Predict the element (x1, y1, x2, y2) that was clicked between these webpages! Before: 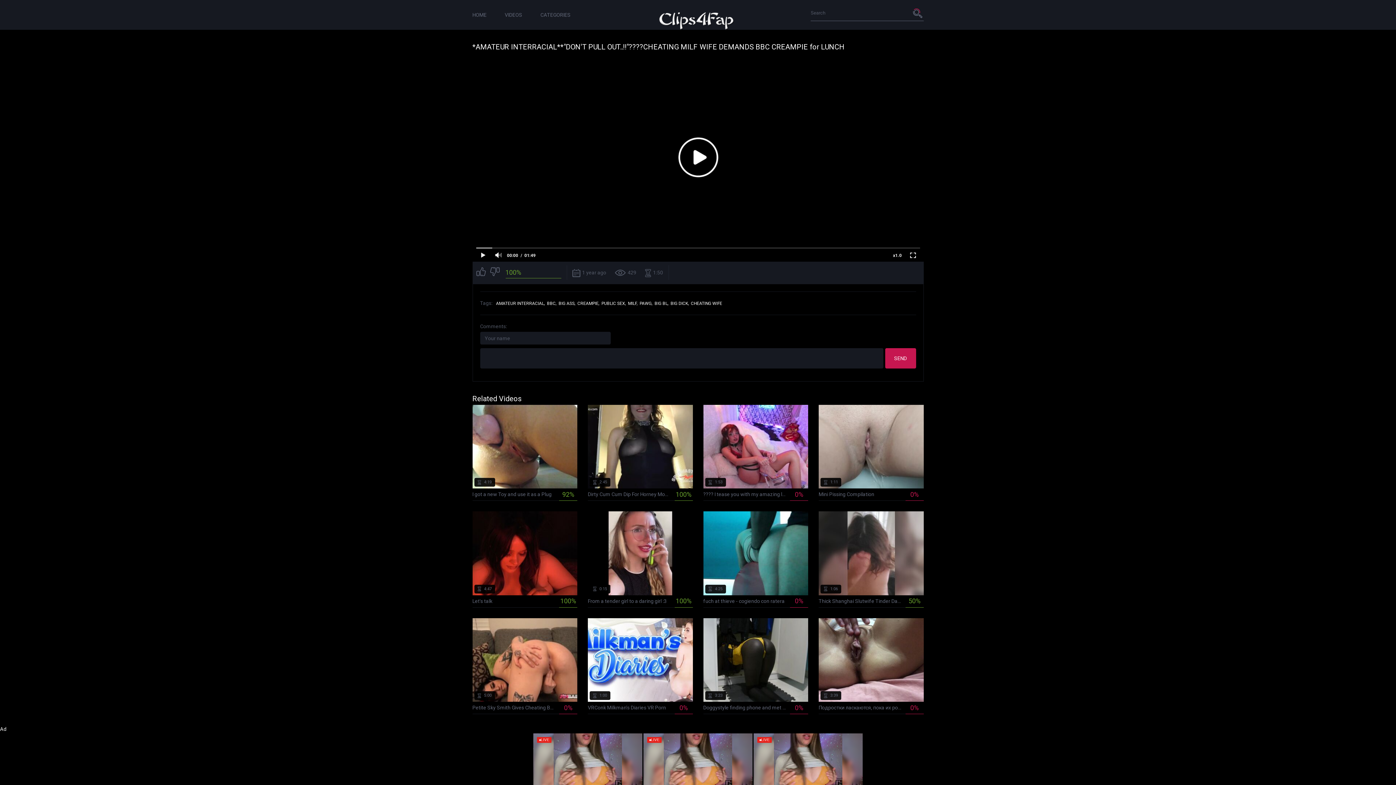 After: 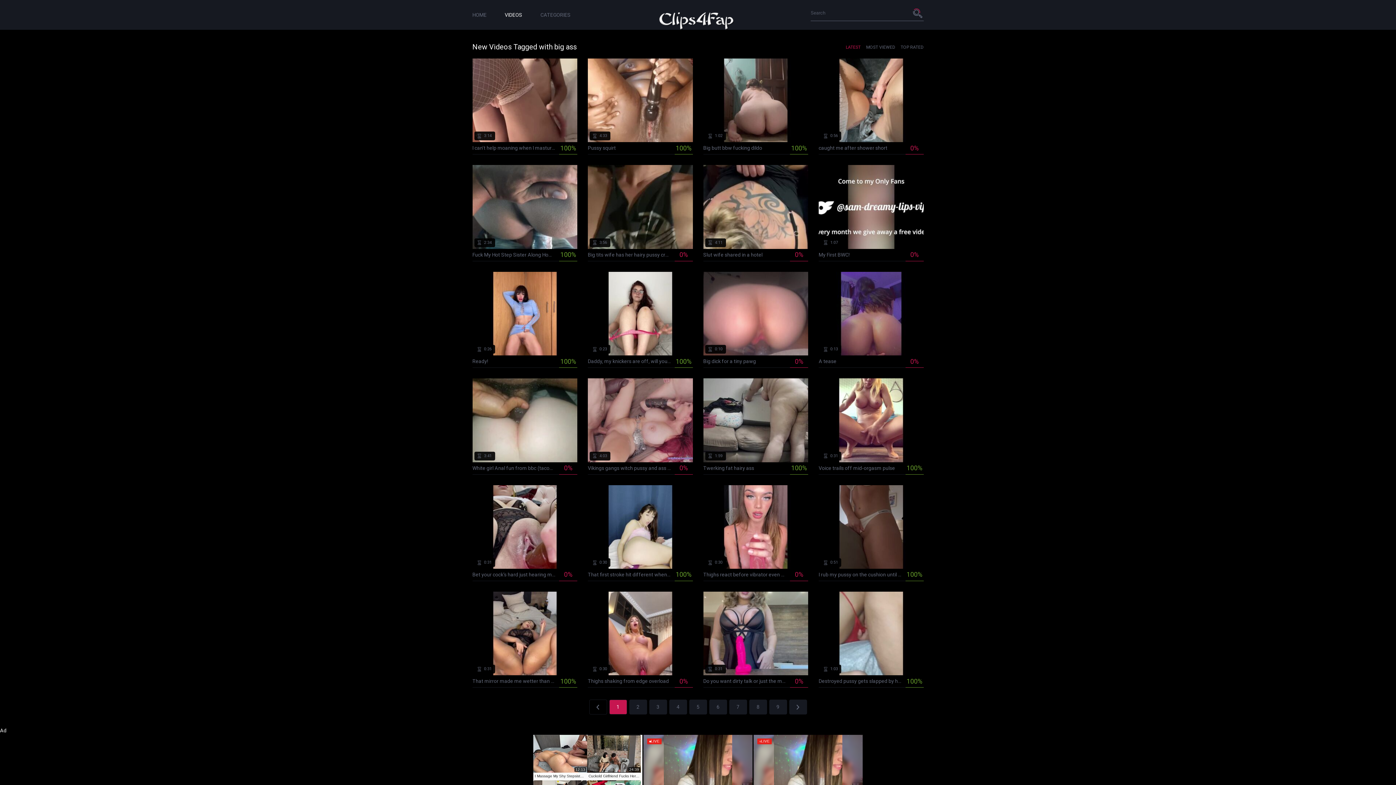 Action: bbox: (558, 301, 575, 306) label: BIG ASS,